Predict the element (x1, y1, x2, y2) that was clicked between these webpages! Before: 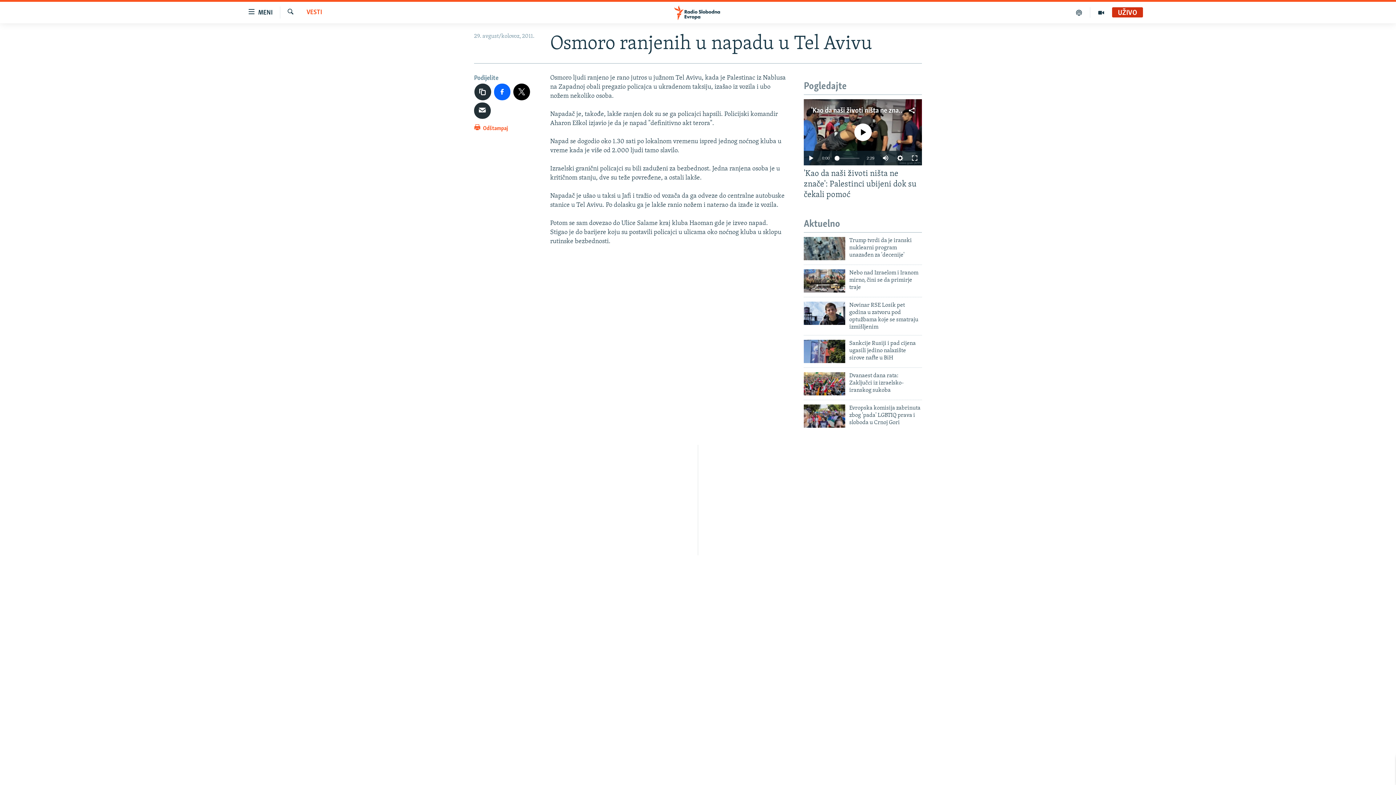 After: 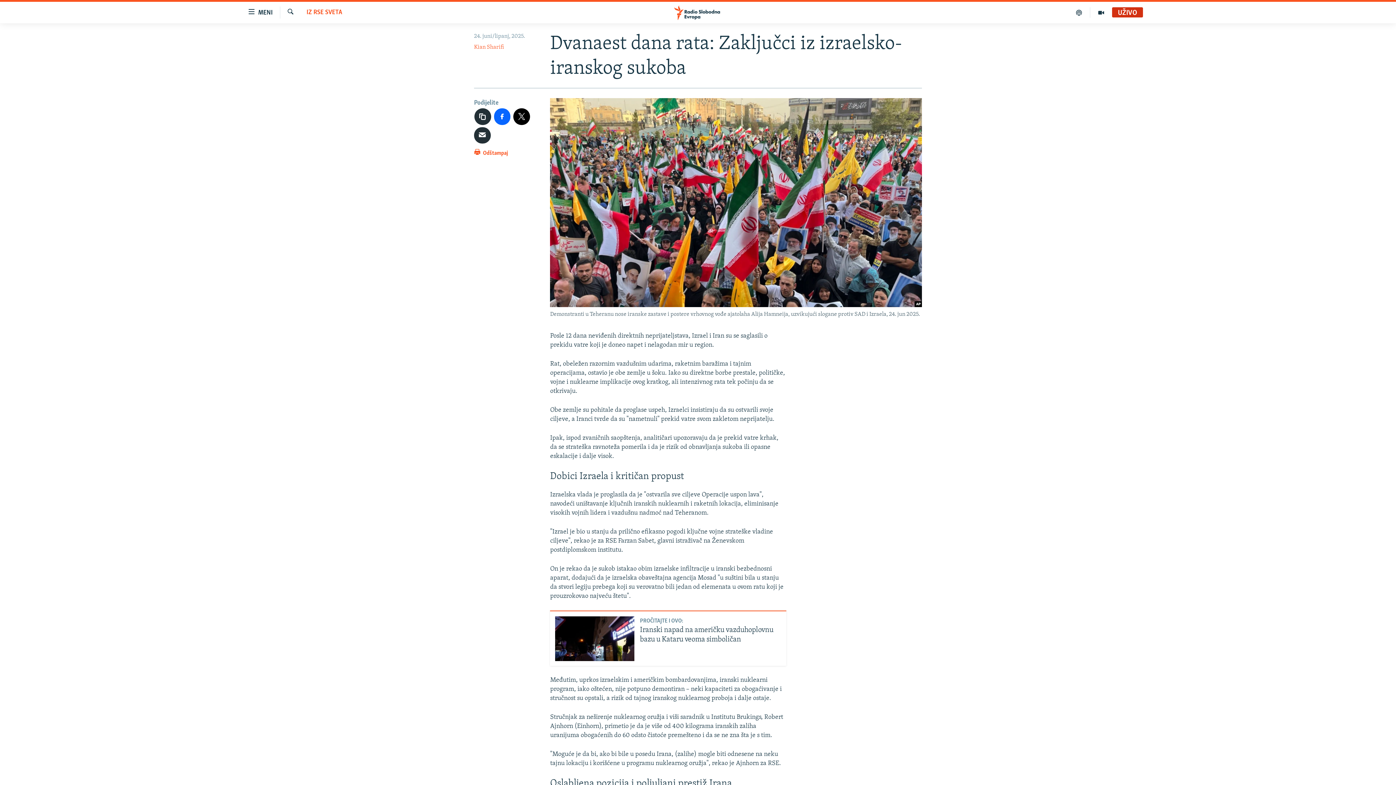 Action: bbox: (849, 372, 922, 398) label: Dvanaest dana rata: Zaključci iz izraelsko-iranskog sukoba